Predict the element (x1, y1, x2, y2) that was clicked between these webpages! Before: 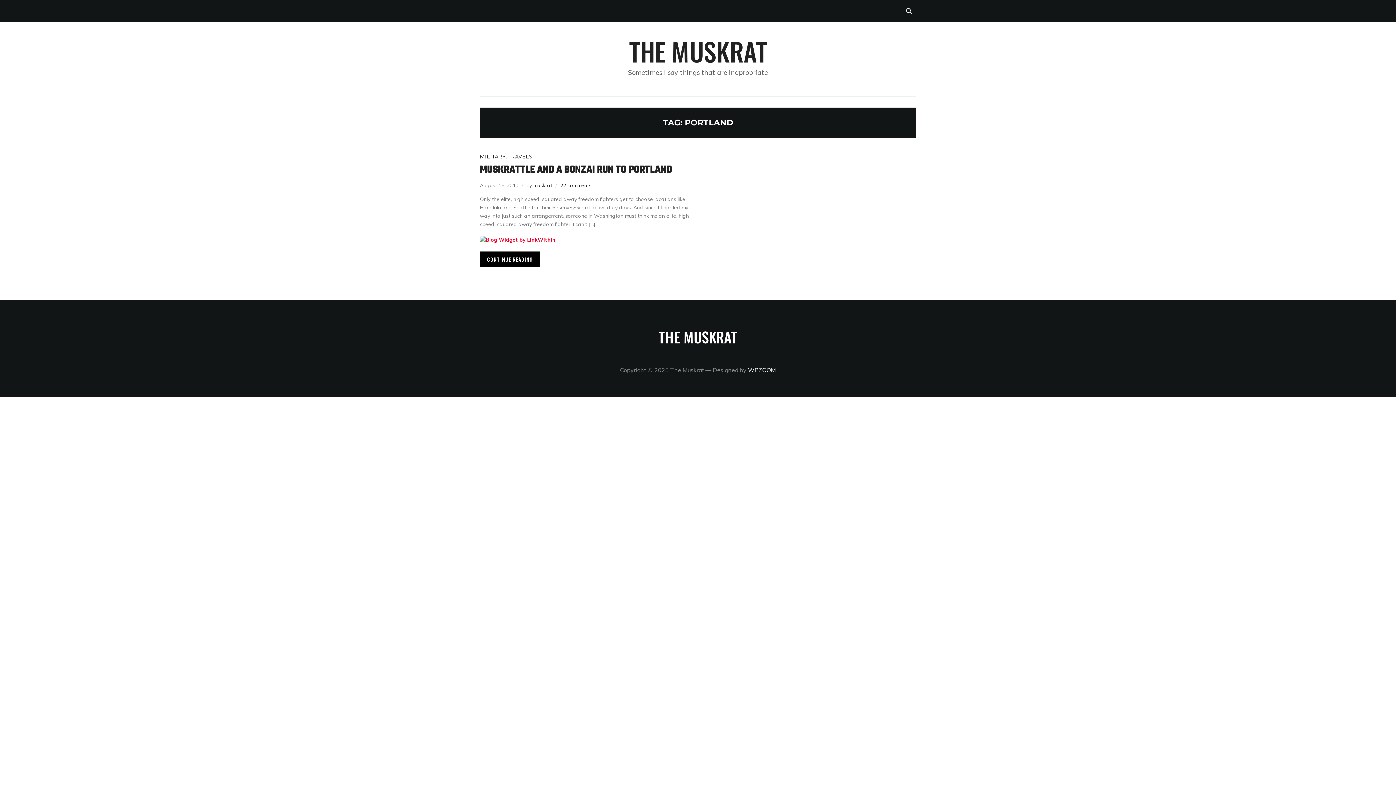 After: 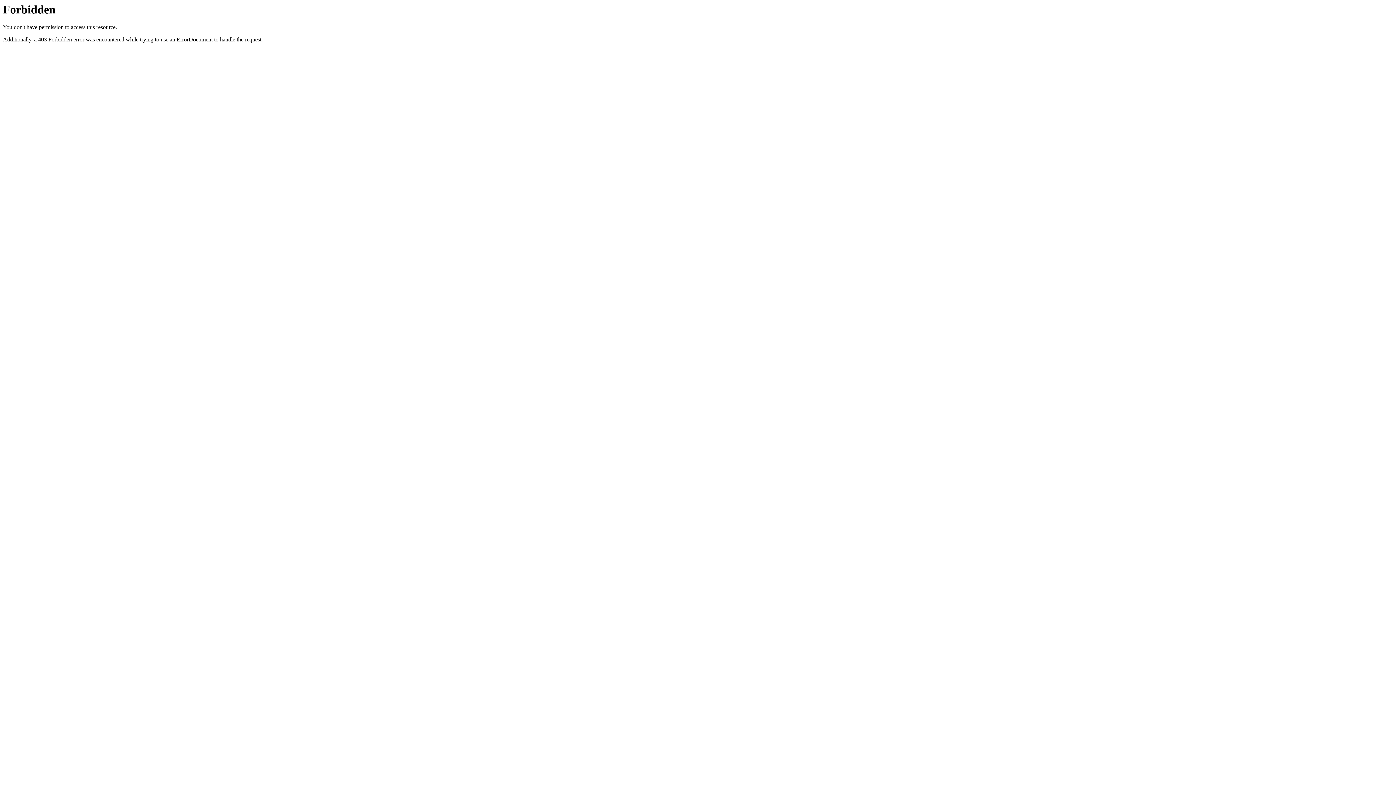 Action: bbox: (480, 236, 555, 243)